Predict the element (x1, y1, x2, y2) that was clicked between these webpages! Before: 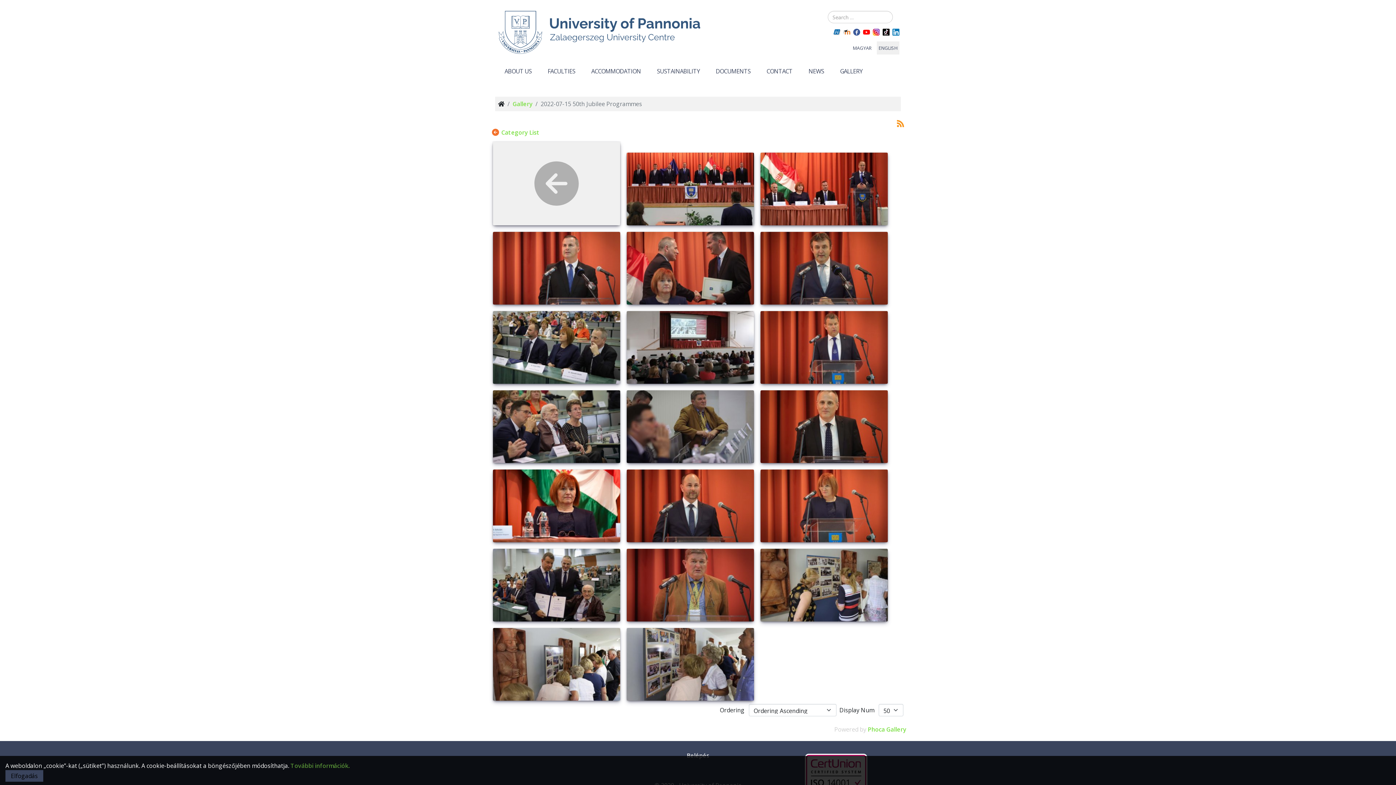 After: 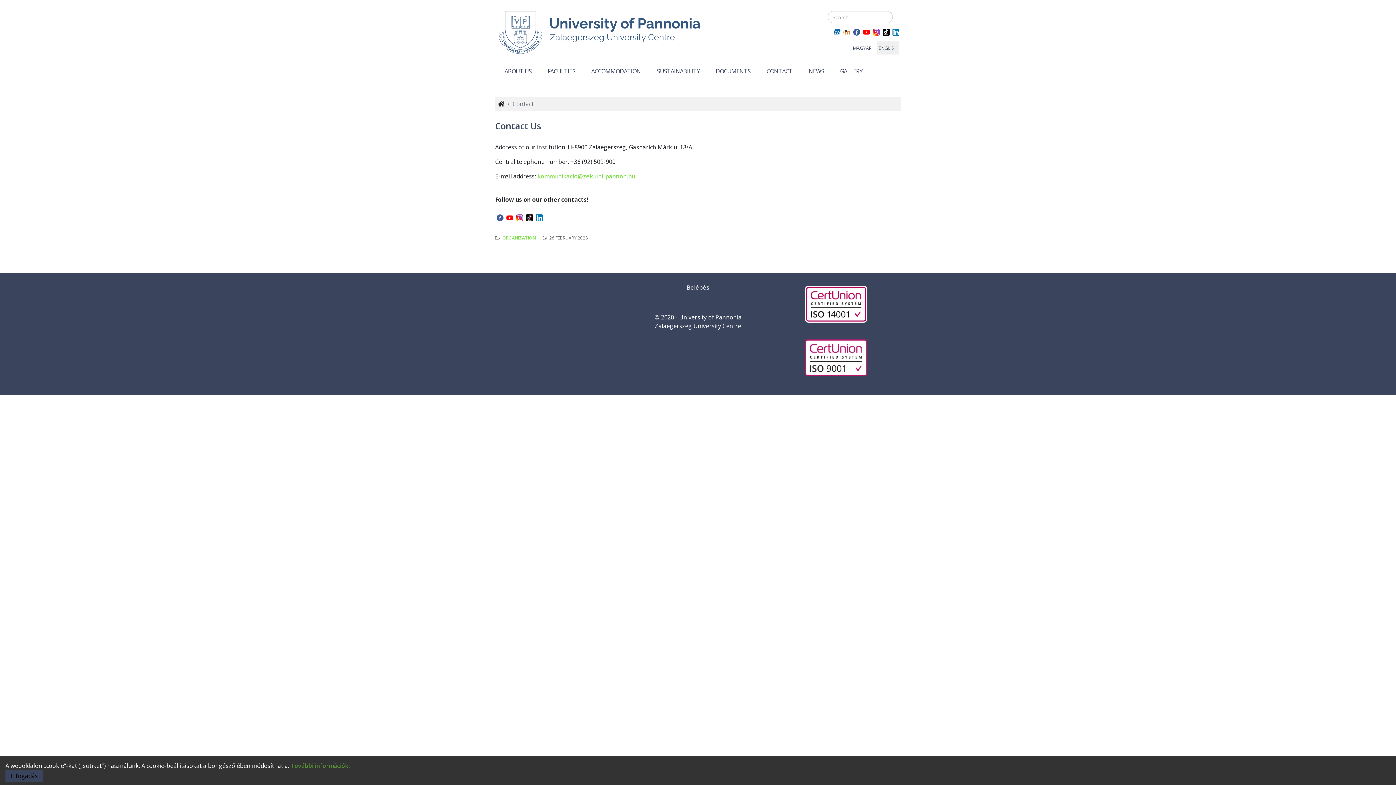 Action: label: CONTACT bbox: (759, 60, 800, 82)